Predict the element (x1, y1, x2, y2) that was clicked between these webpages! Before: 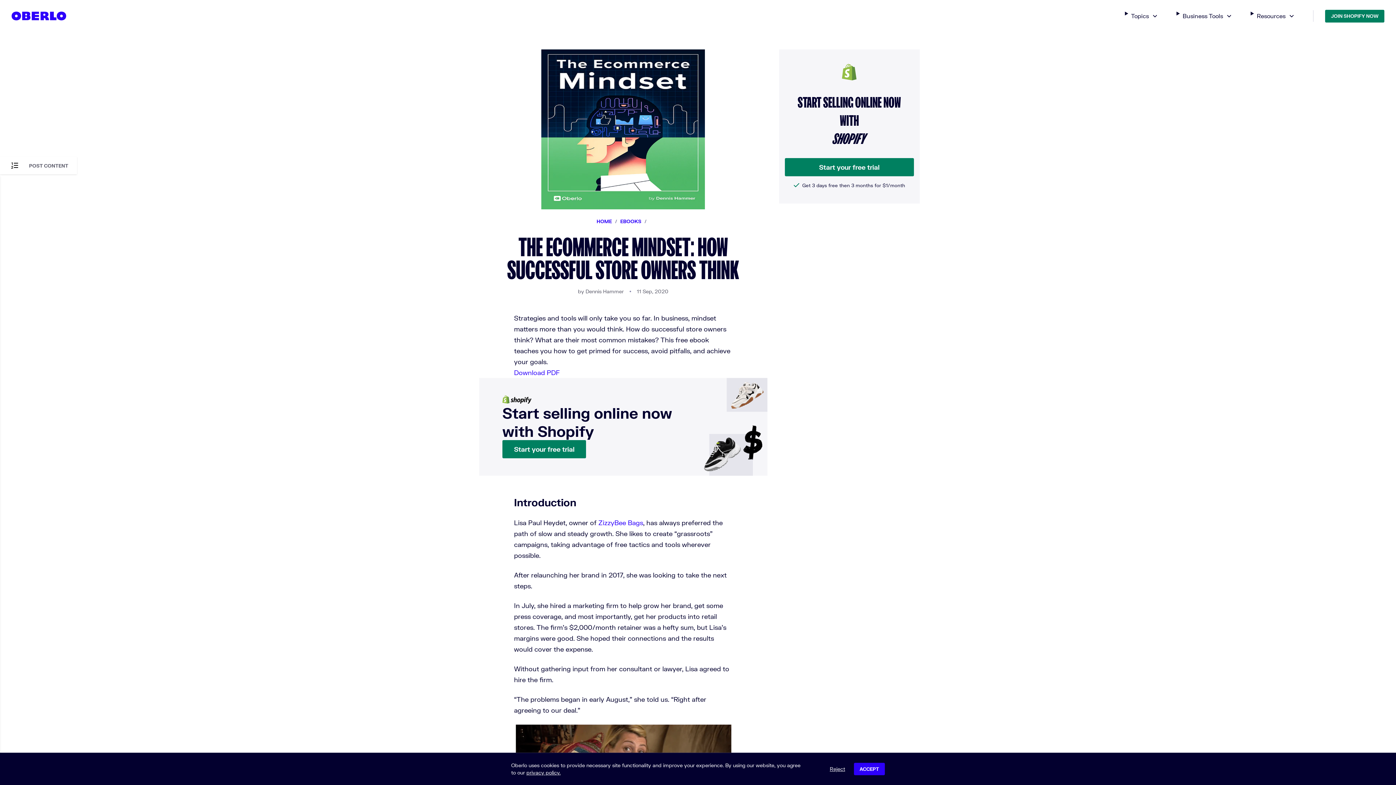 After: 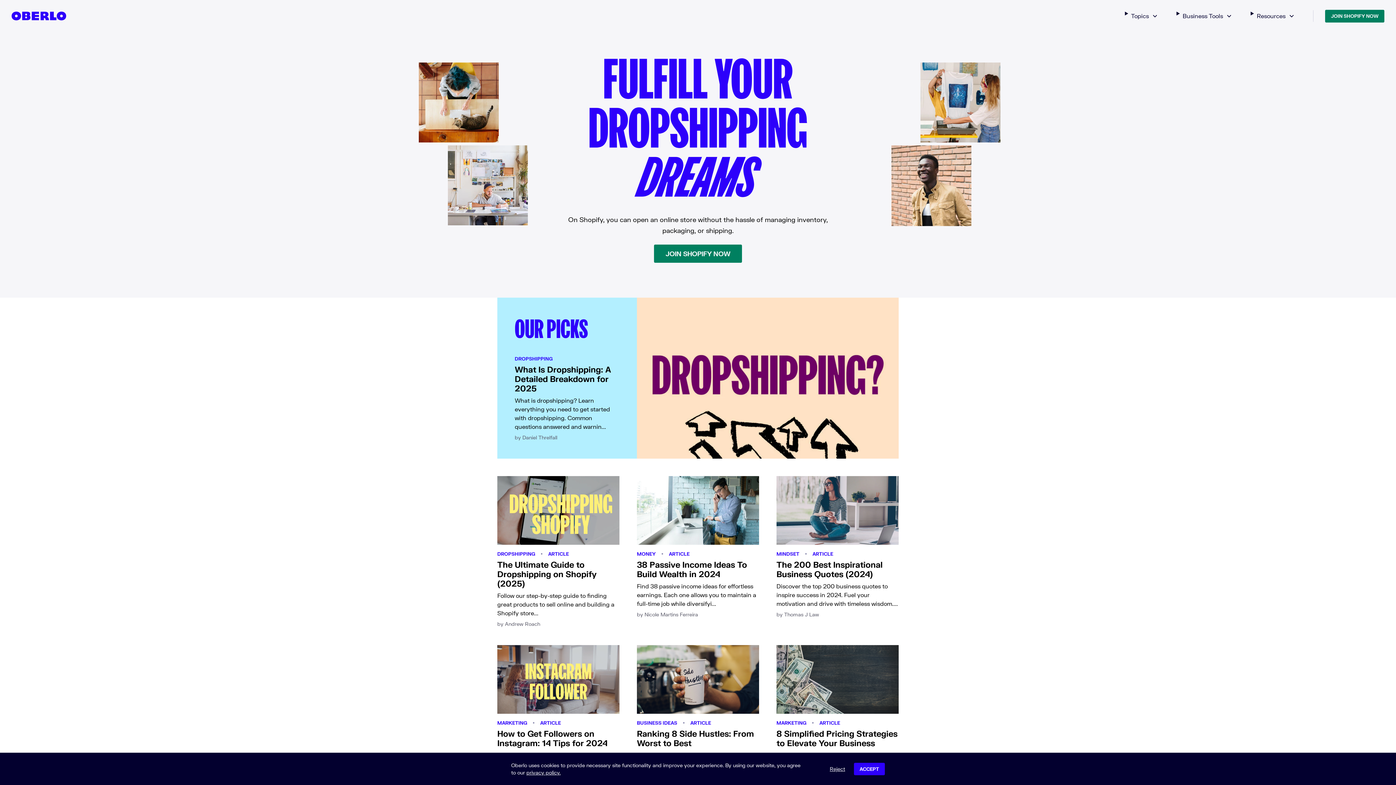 Action: bbox: (596, 218, 612, 224) label: HOME